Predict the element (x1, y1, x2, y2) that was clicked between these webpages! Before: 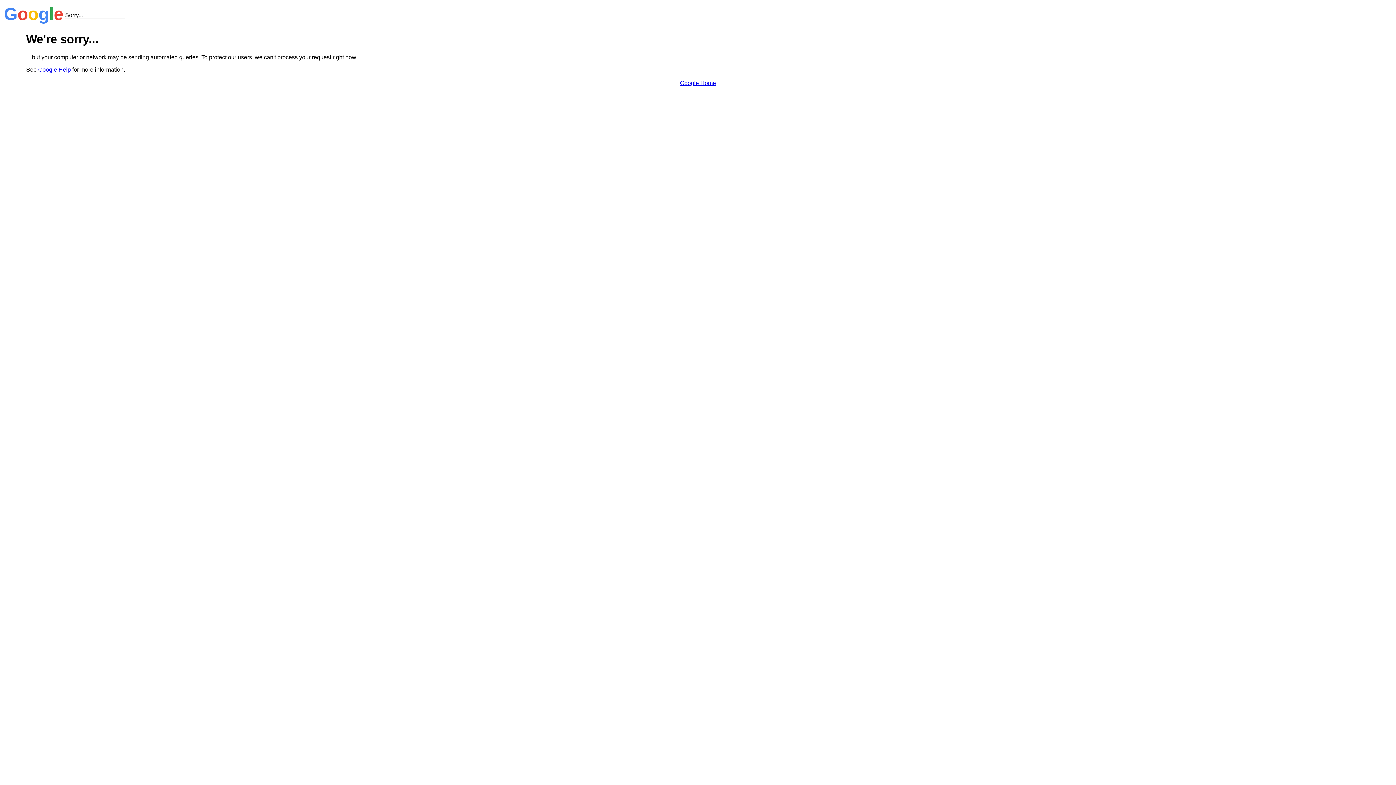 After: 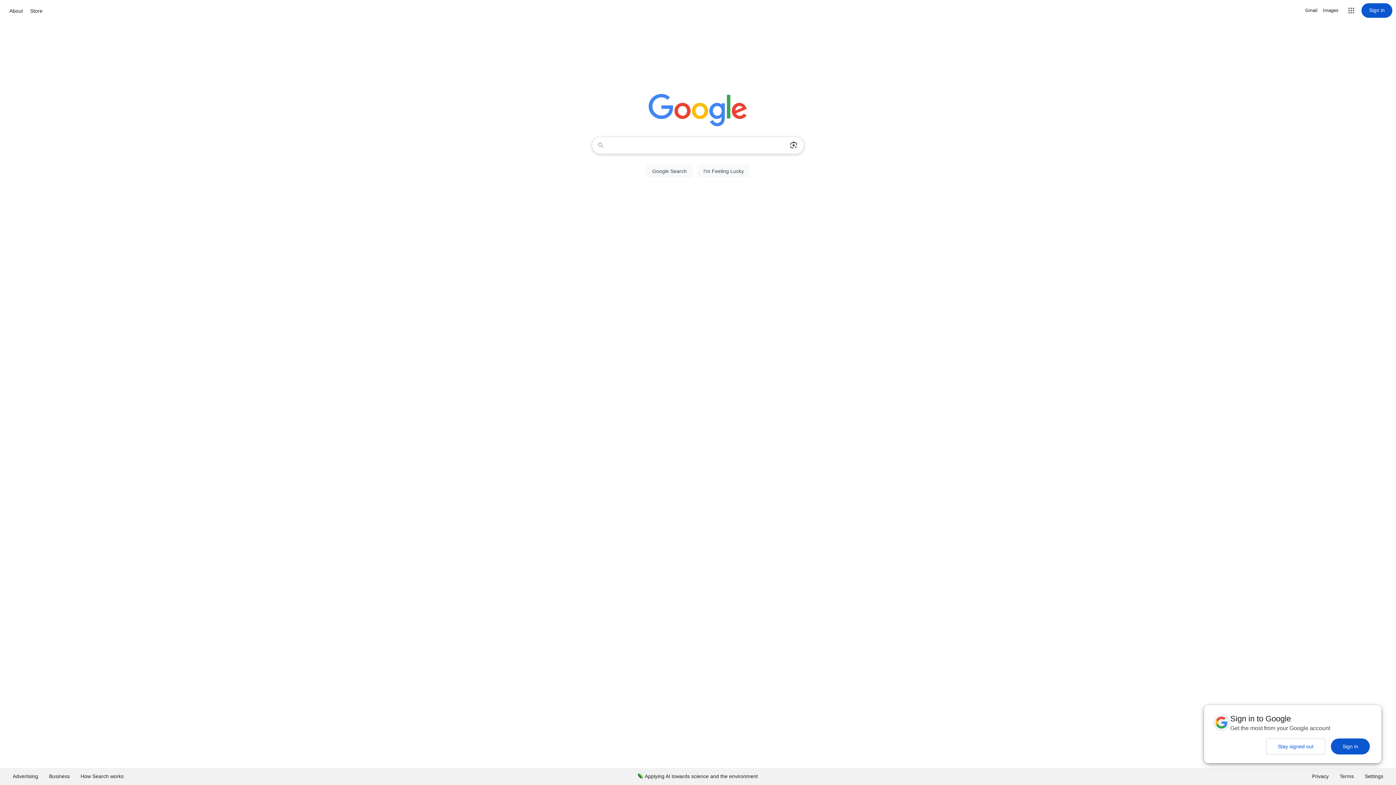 Action: bbox: (680, 79, 716, 86) label: Google Home